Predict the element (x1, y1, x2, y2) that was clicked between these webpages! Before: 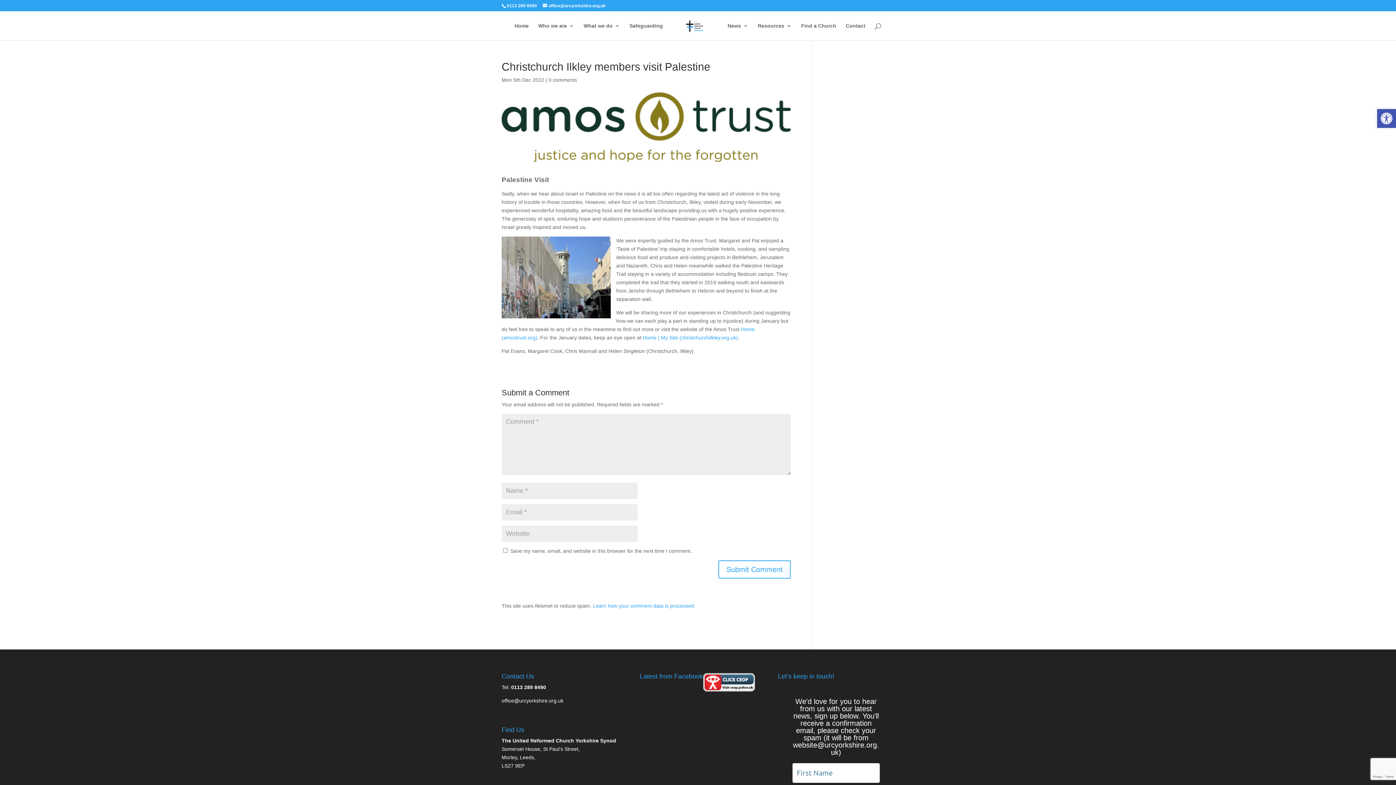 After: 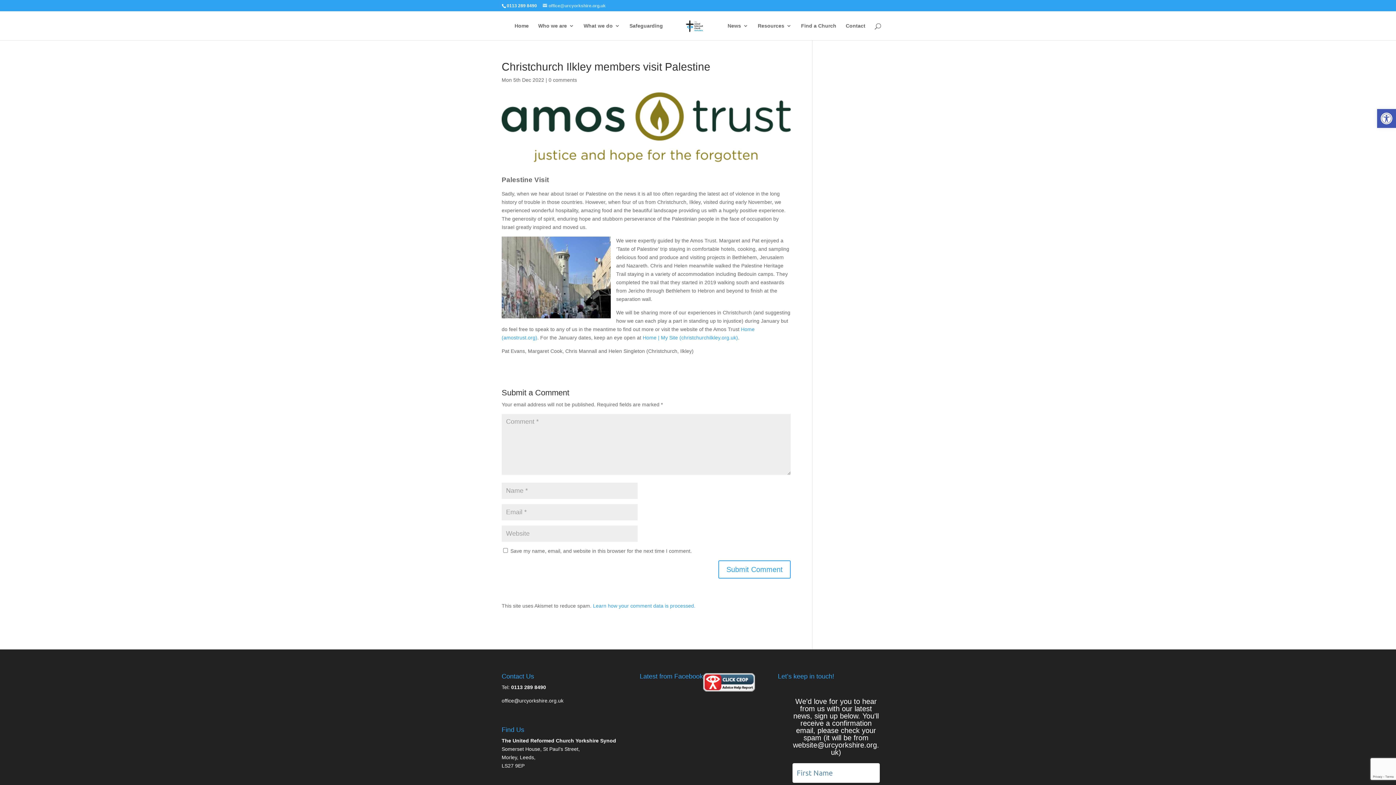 Action: bbox: (542, 3, 605, 8) label: office@urcyorkshire.org.uk